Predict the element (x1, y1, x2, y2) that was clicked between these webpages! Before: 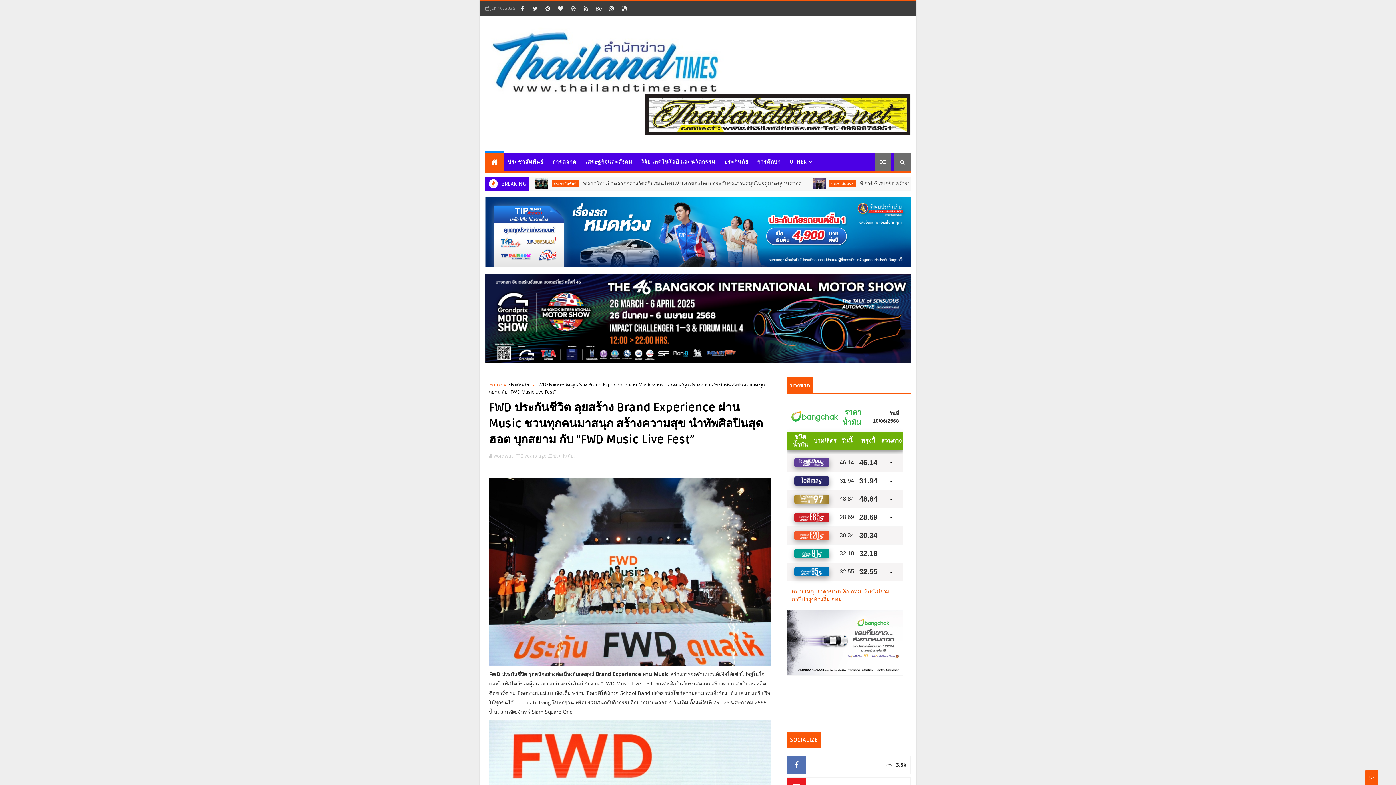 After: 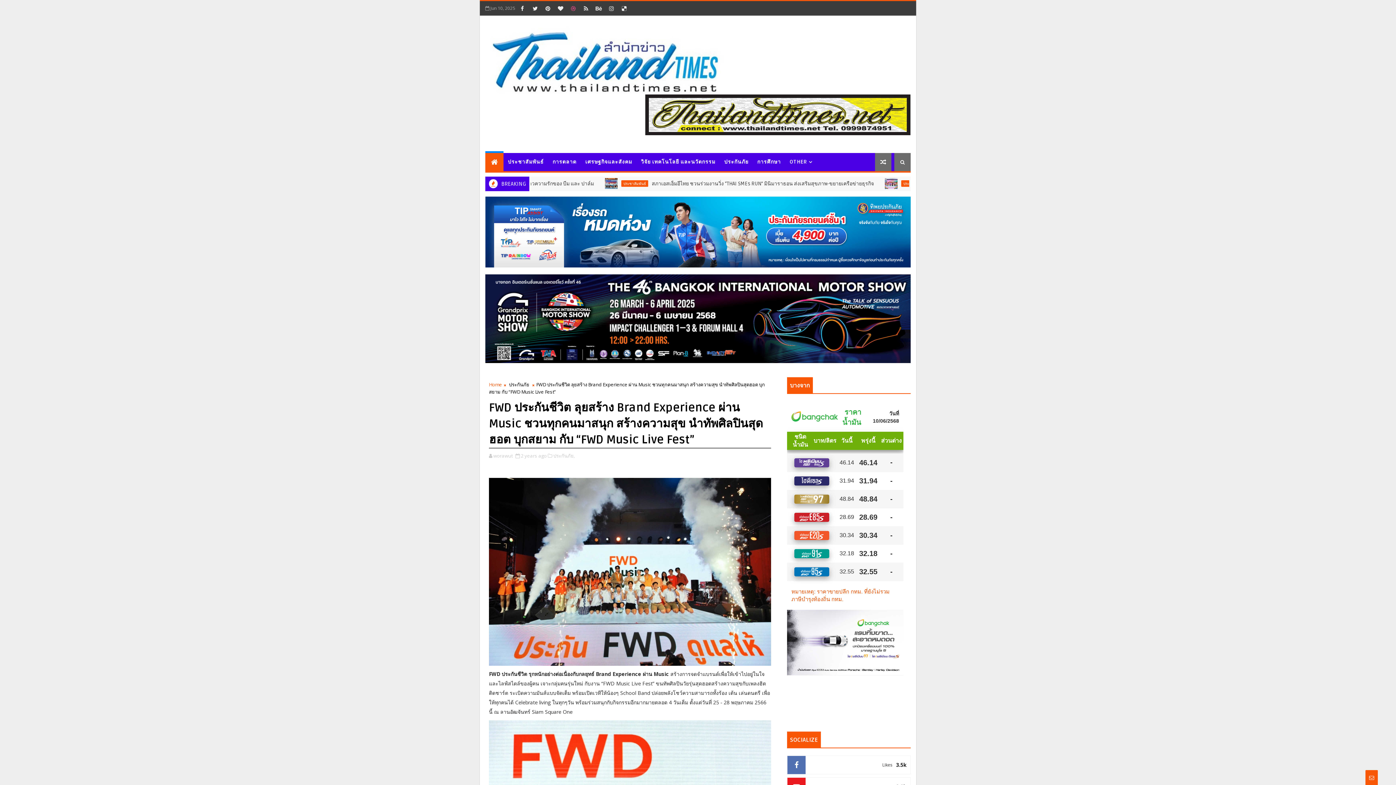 Action: bbox: (568, 2, 578, 13)